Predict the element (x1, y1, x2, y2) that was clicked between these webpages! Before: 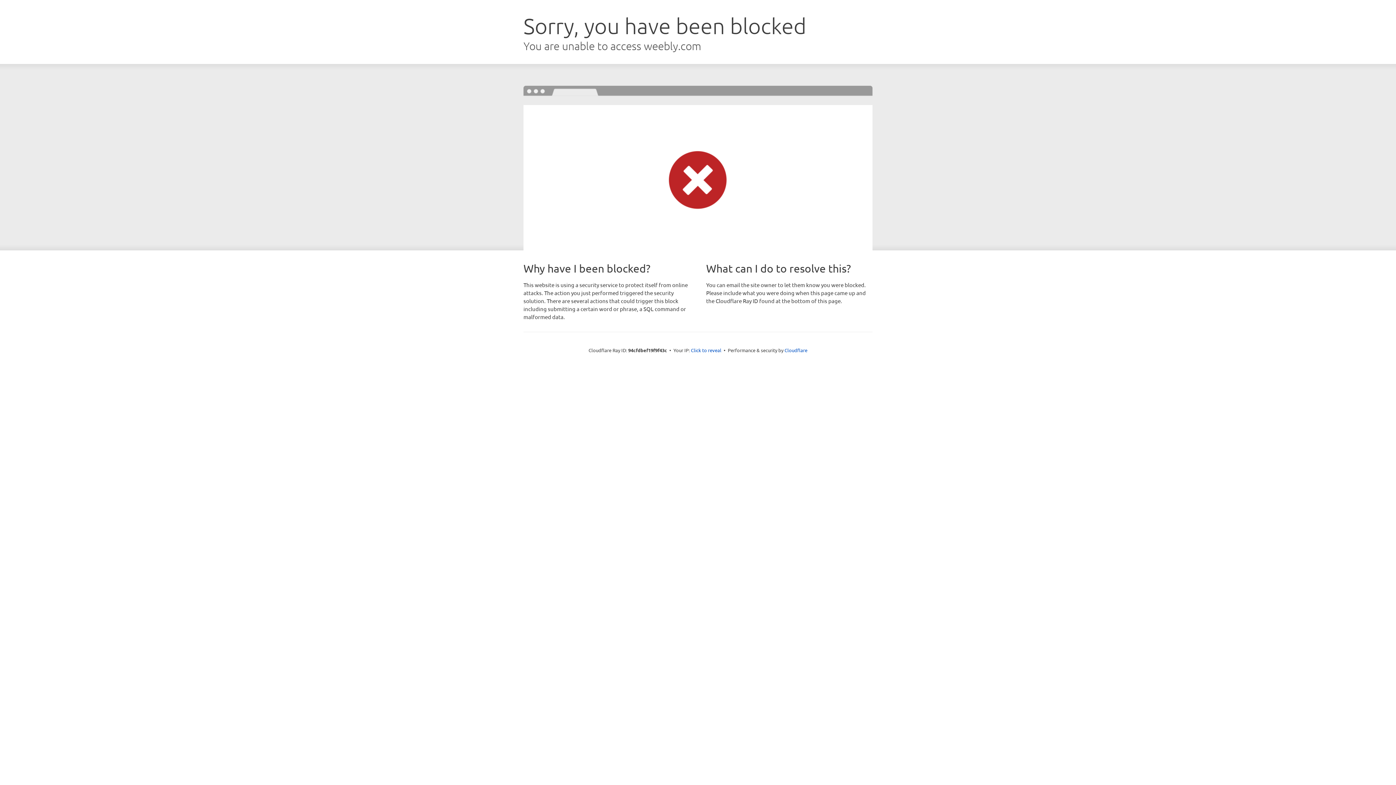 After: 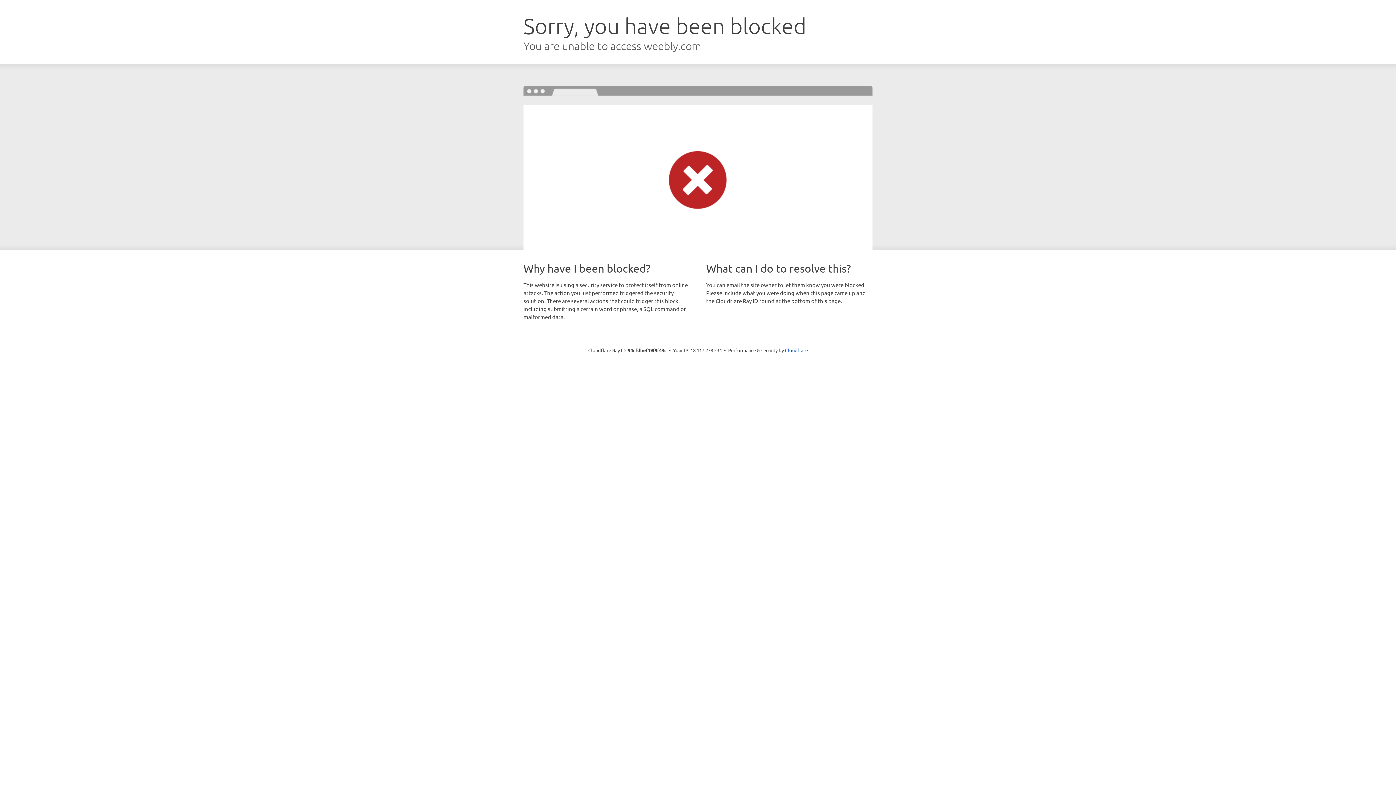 Action: bbox: (691, 346, 721, 353) label: Click to reveal